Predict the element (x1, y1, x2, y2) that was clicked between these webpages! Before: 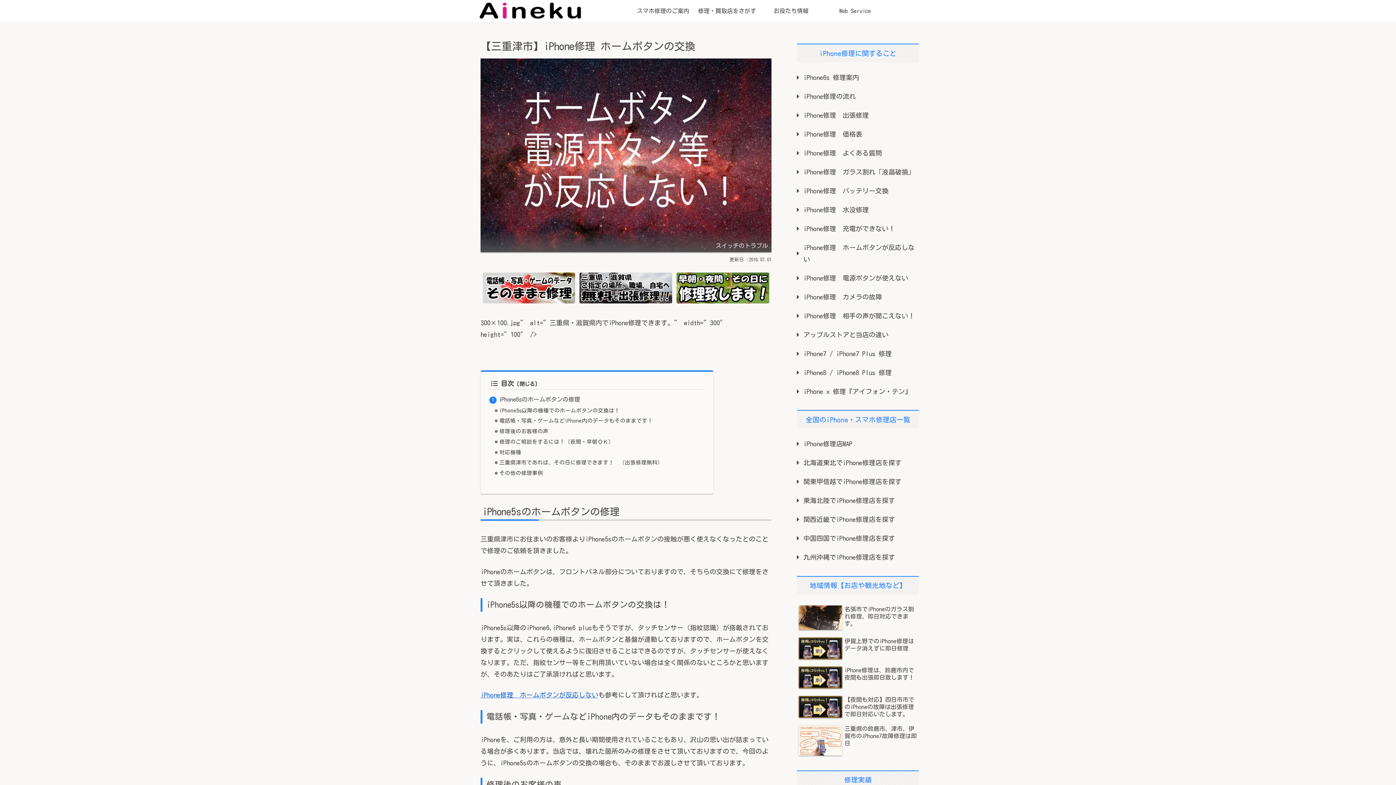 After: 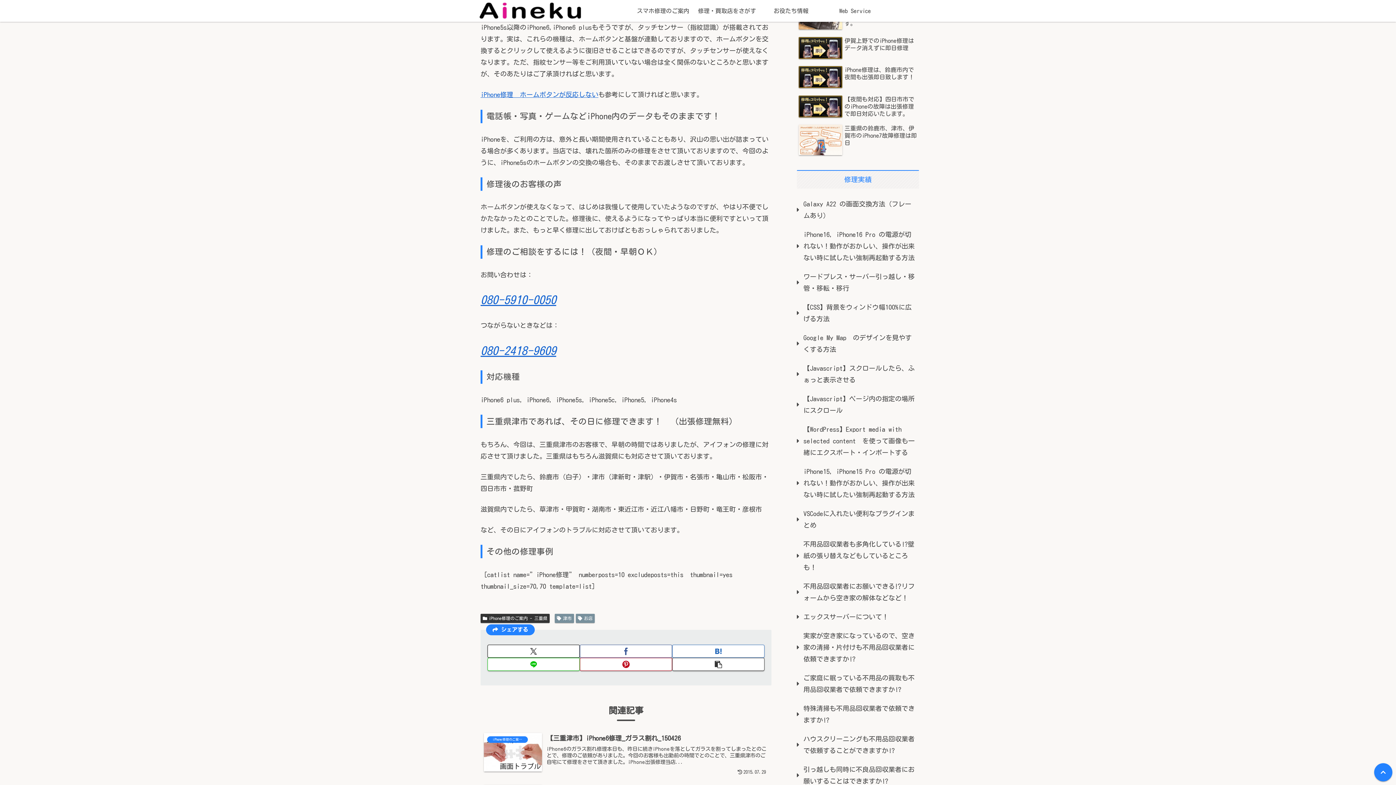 Action: bbox: (499, 407, 619, 413) label: iPhone5s以降の機種でのホームボタンの交換は！